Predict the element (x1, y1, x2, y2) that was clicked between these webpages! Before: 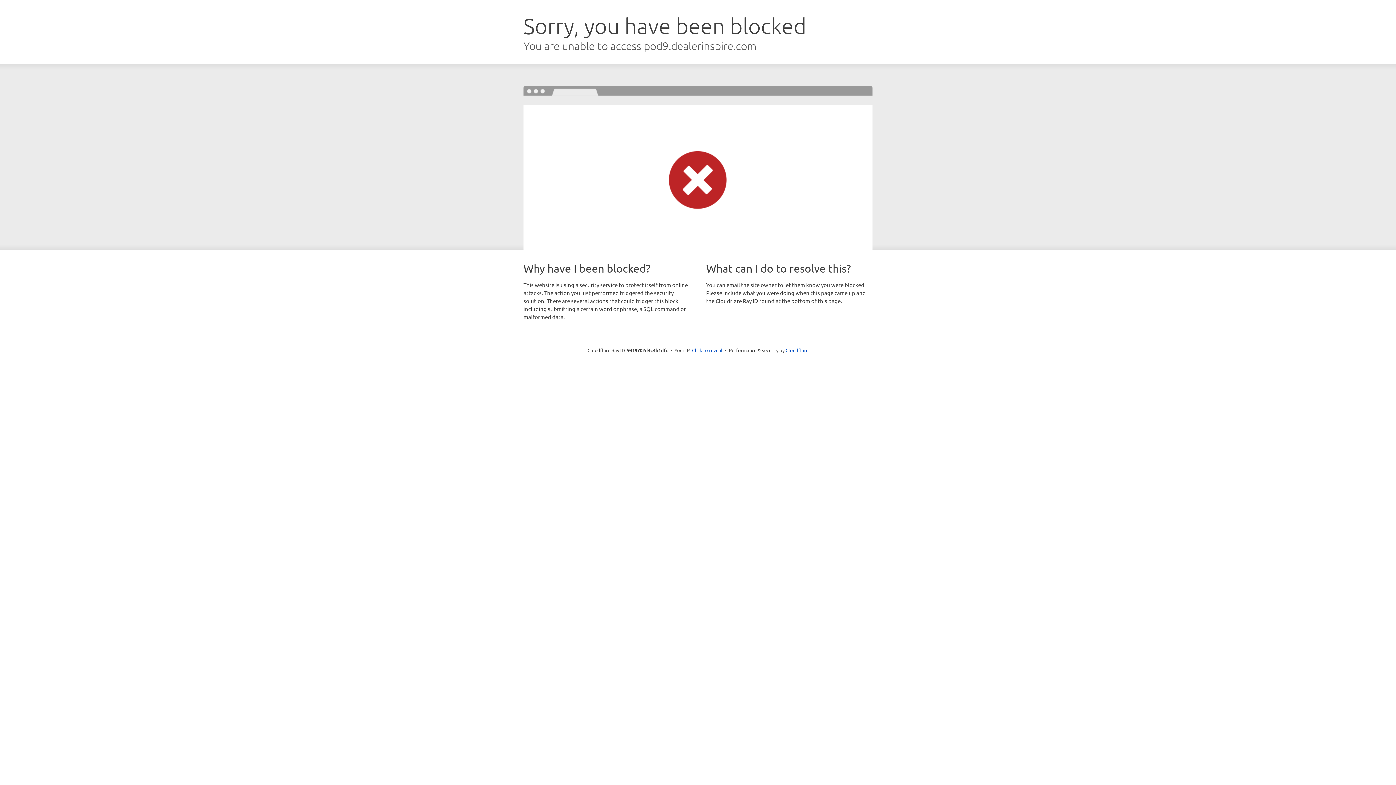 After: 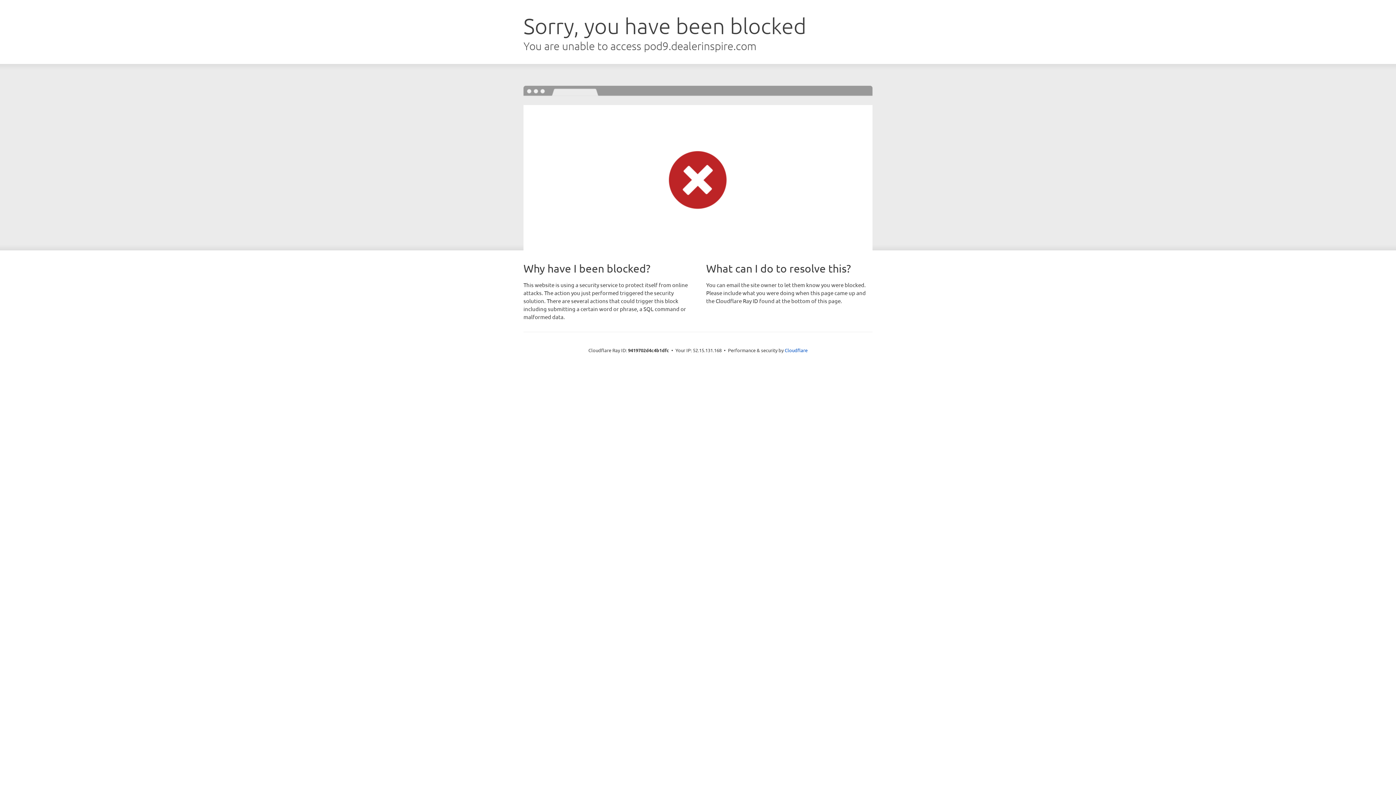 Action: bbox: (692, 346, 722, 353) label: Click to reveal